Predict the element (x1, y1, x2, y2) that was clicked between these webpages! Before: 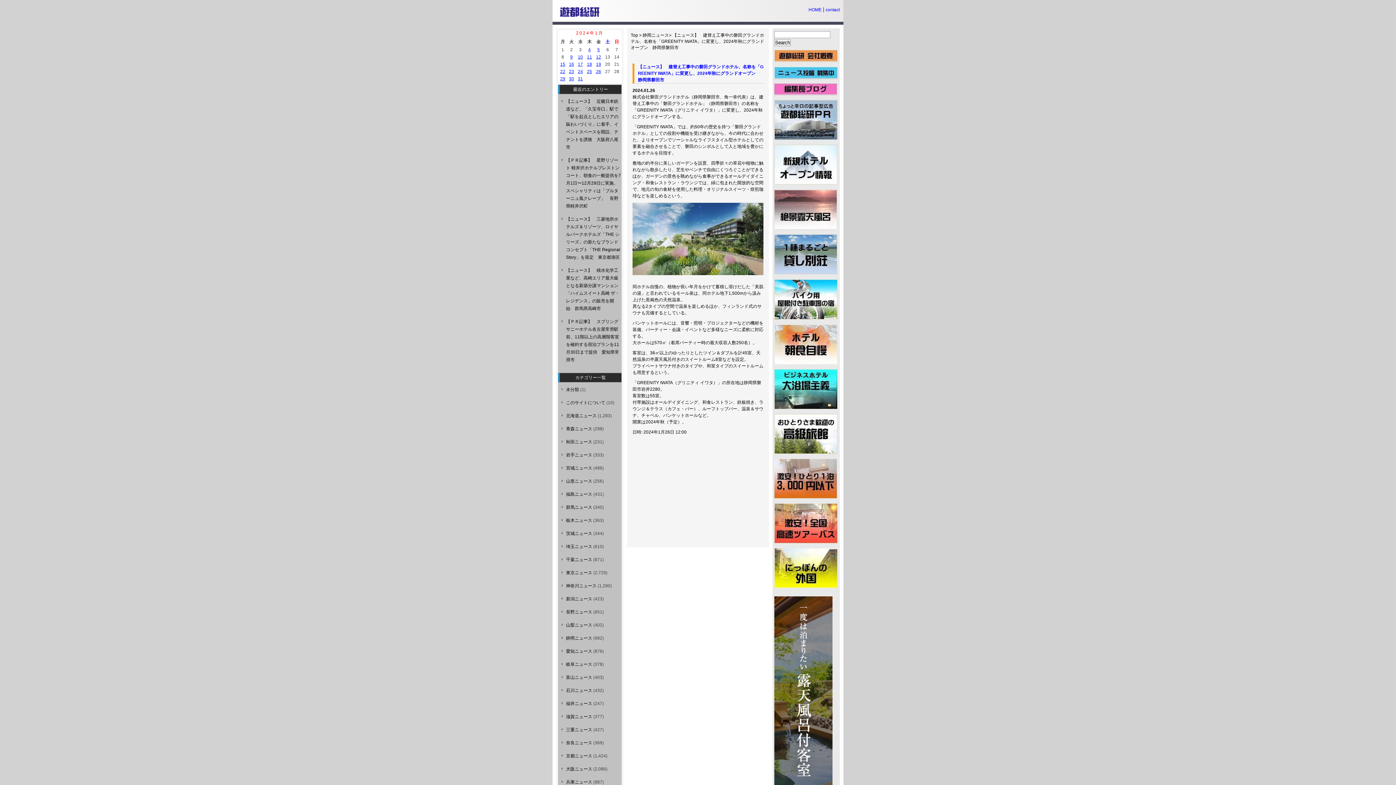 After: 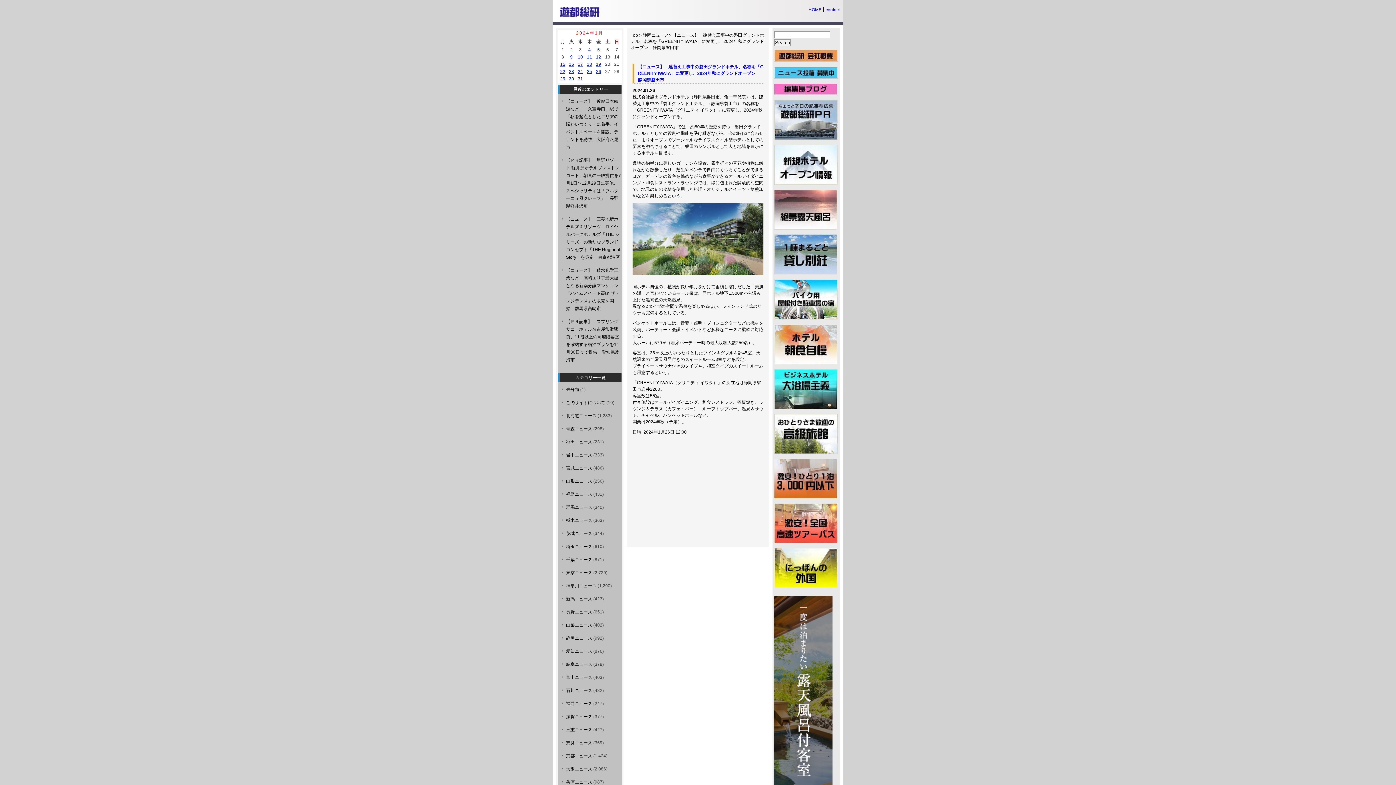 Action: bbox: (774, 405, 838, 410)